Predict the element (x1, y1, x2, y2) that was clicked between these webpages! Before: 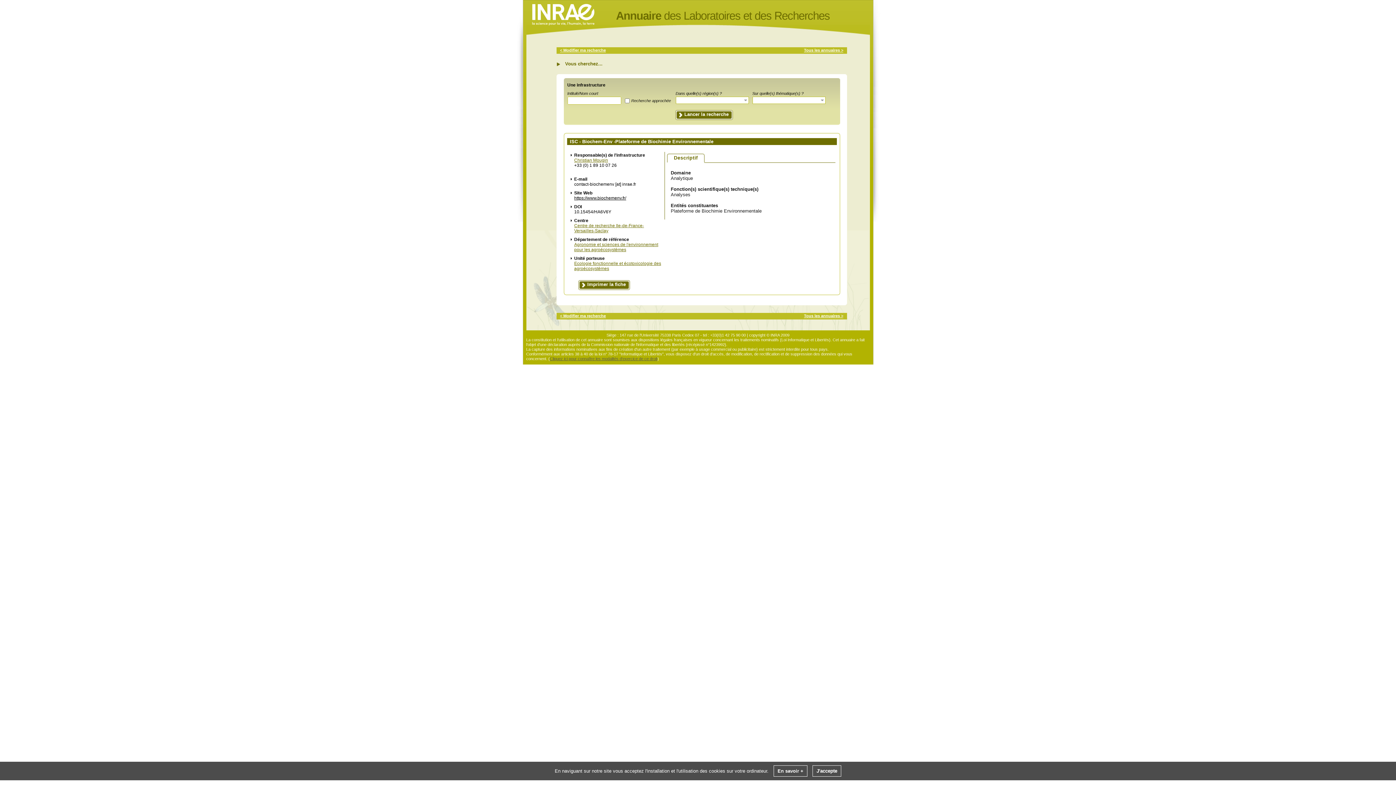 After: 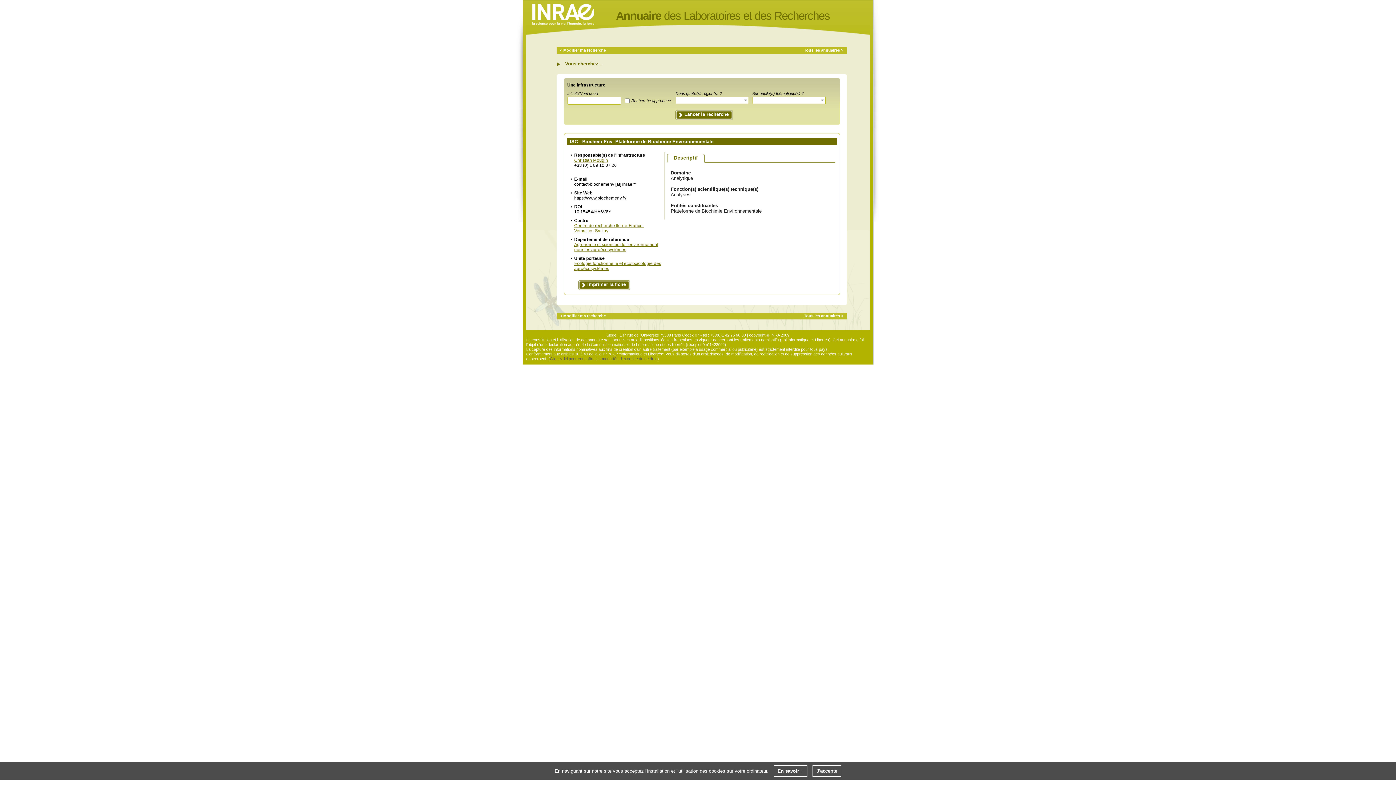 Action: label: Cliquez ici pour connaître les modalités d'exercice de ce droit bbox: (550, 356, 657, 361)